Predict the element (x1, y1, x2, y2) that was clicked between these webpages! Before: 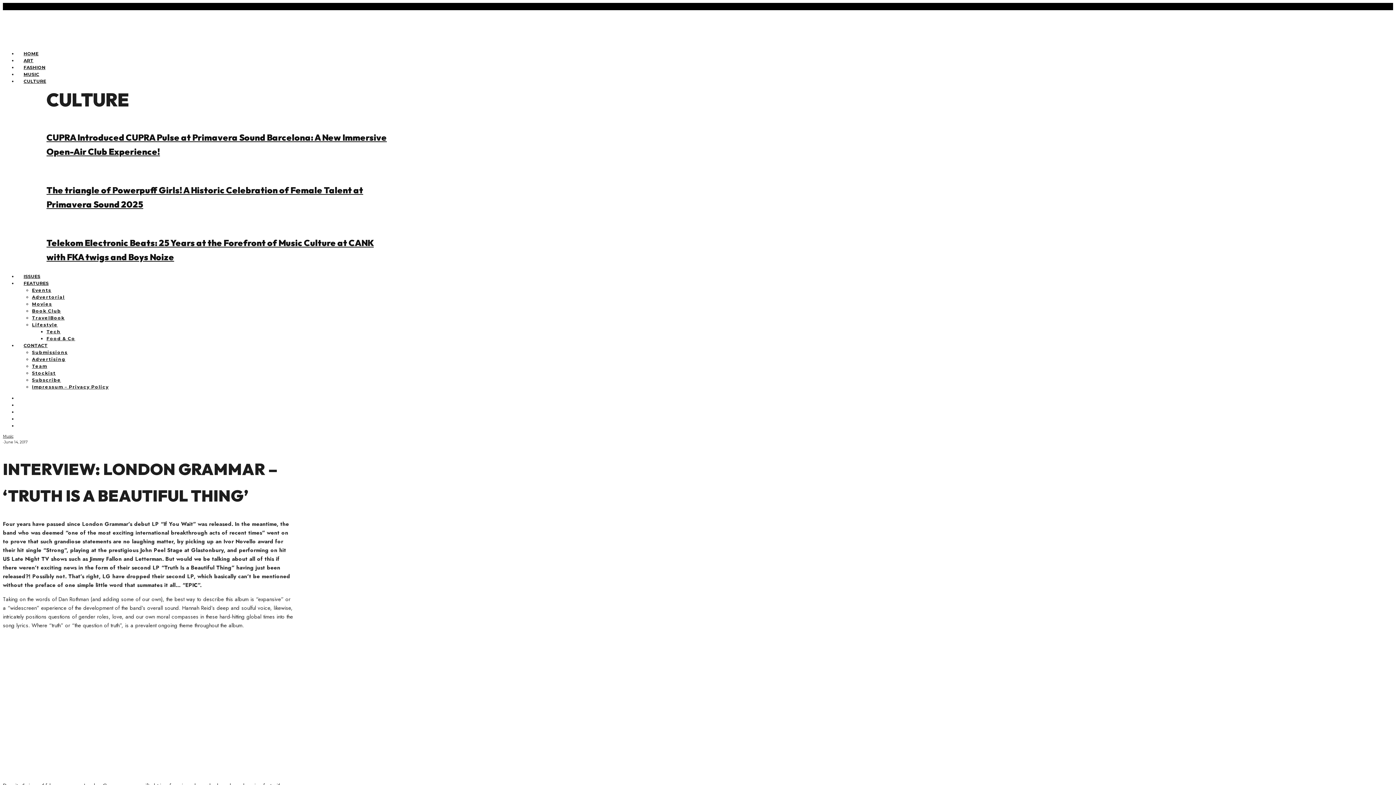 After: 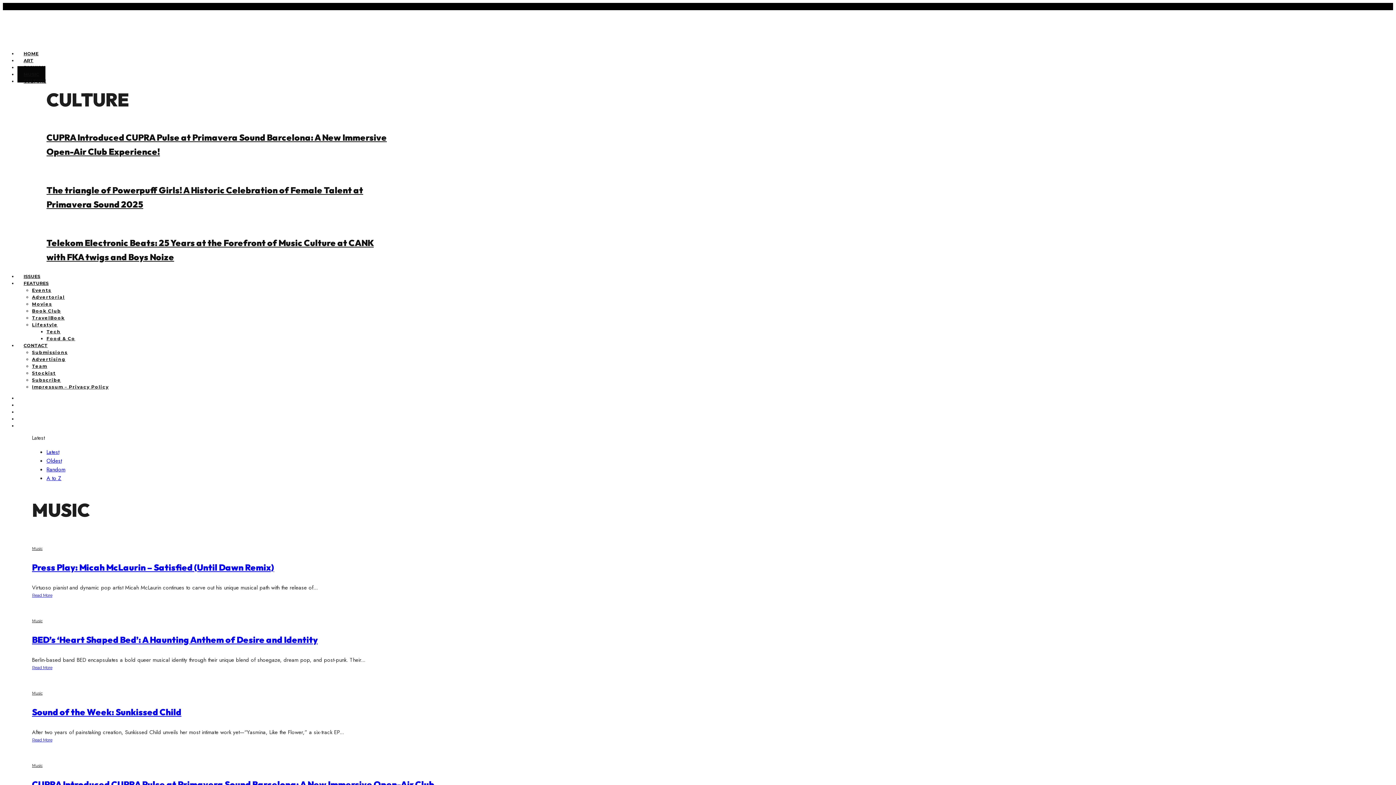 Action: bbox: (2, 434, 13, 438) label: Music